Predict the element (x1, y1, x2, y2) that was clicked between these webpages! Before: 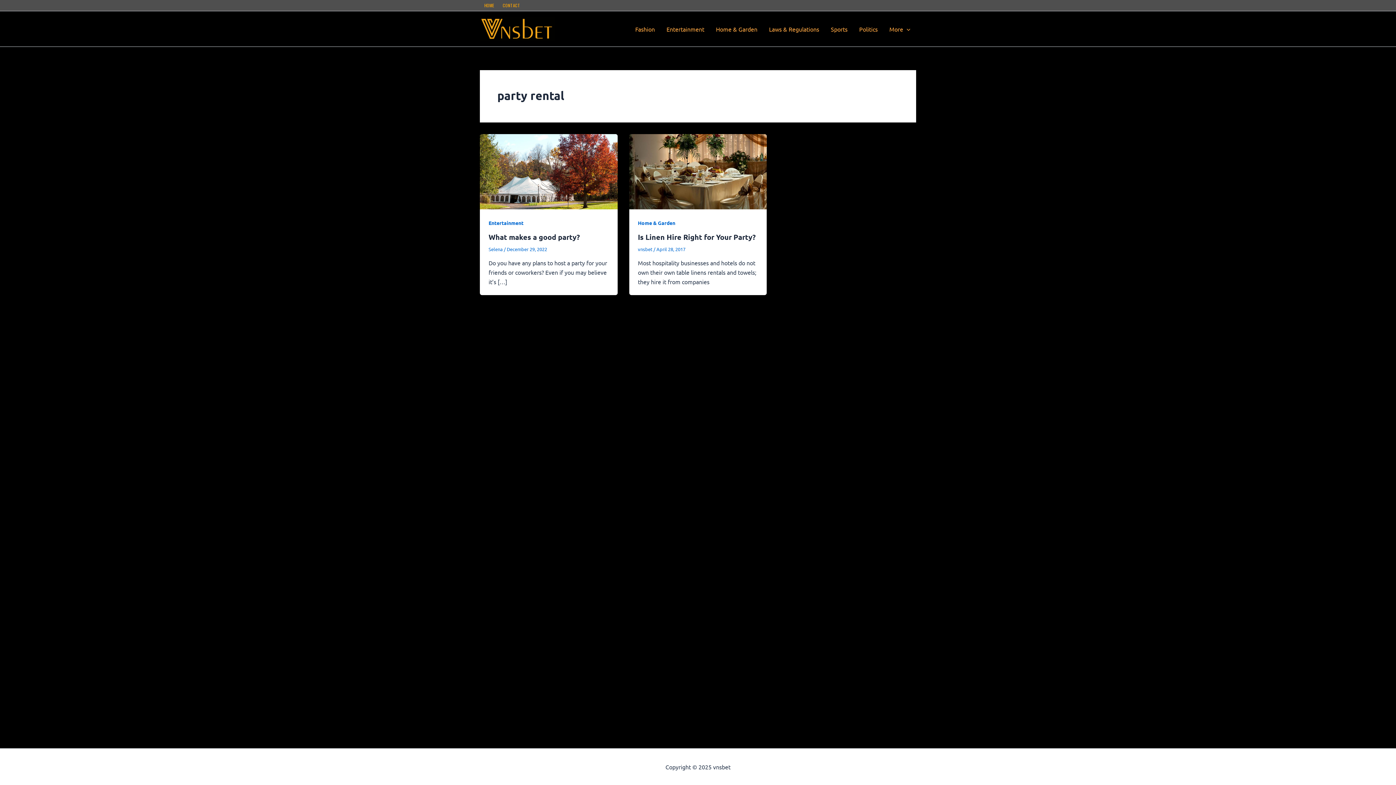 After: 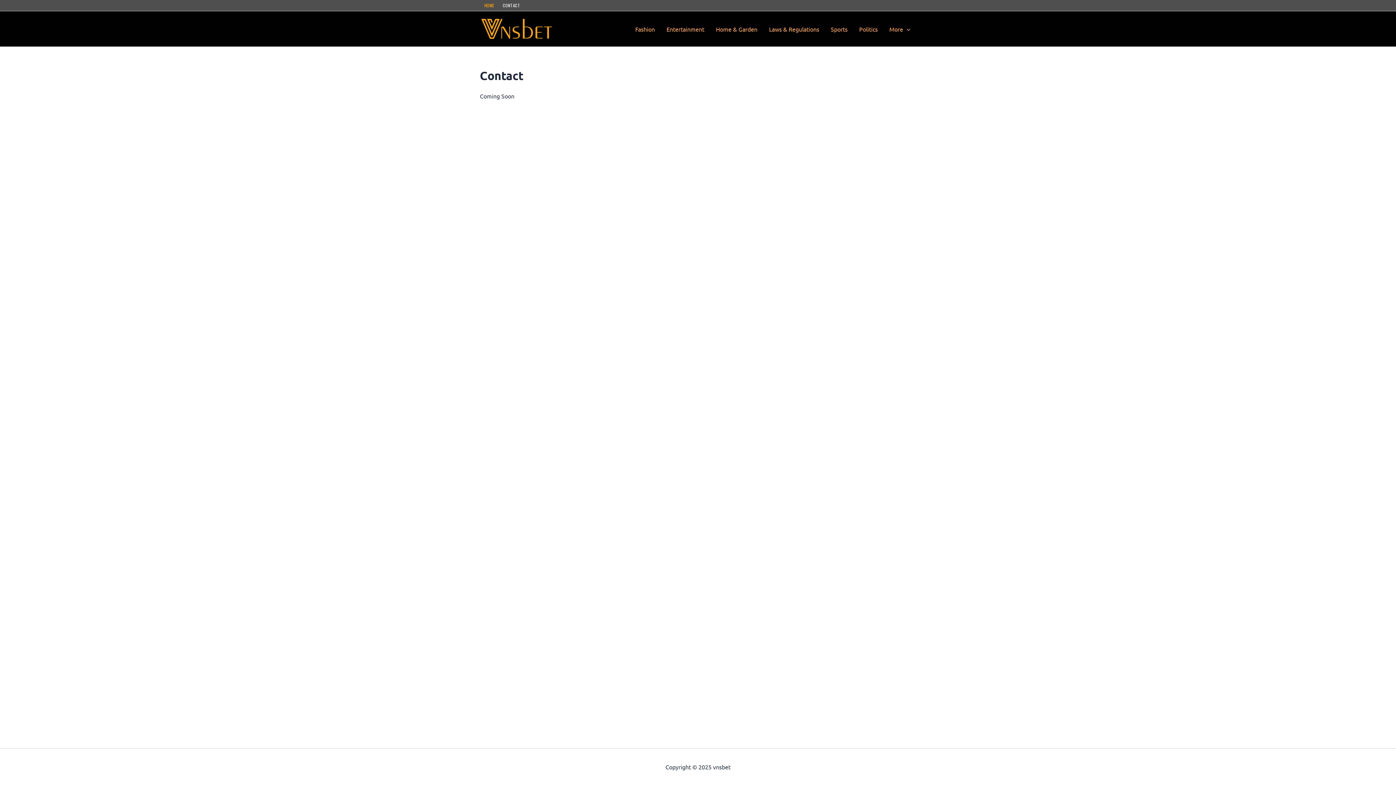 Action: bbox: (498, 0, 524, 10) label: CONTACT